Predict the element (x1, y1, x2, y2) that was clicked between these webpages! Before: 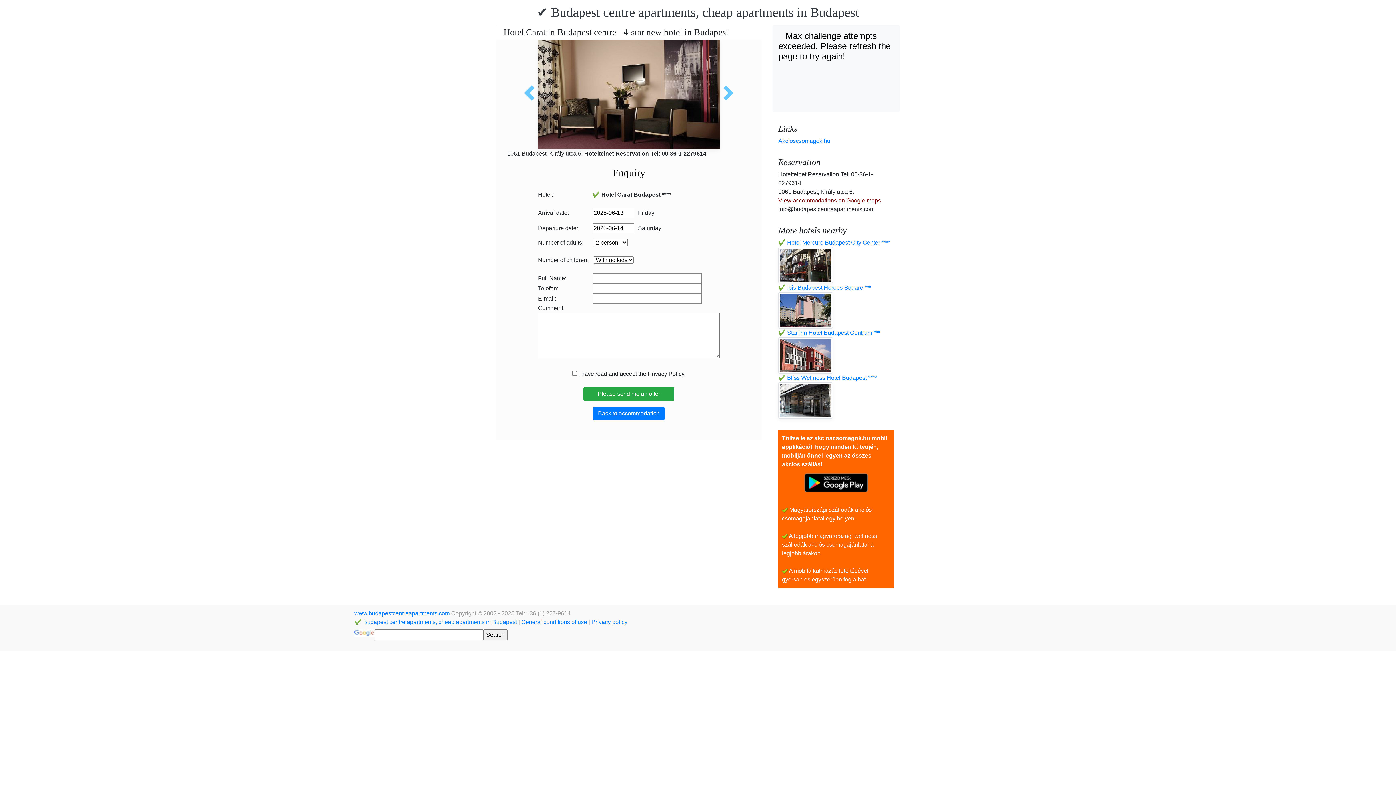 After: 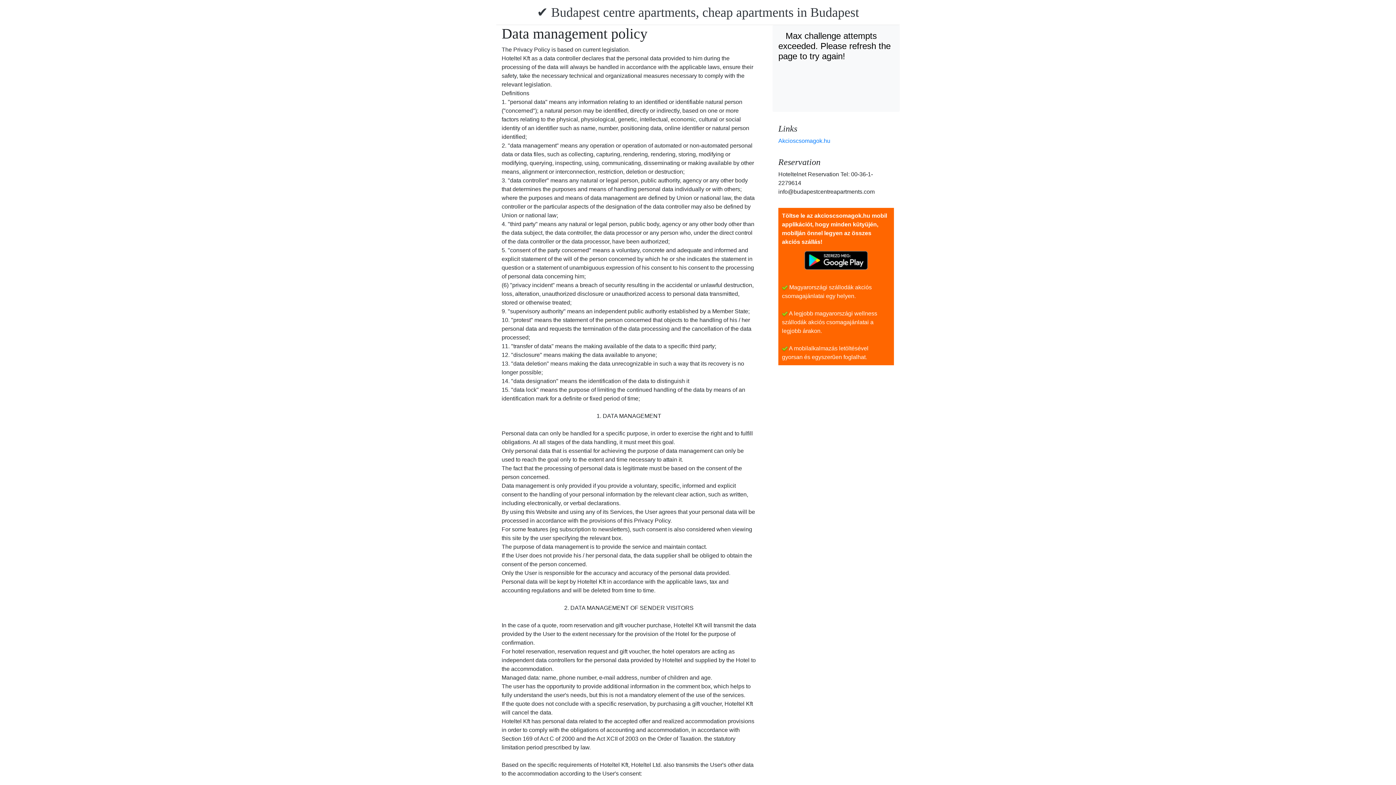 Action: label: Privacy policy bbox: (591, 619, 627, 625)